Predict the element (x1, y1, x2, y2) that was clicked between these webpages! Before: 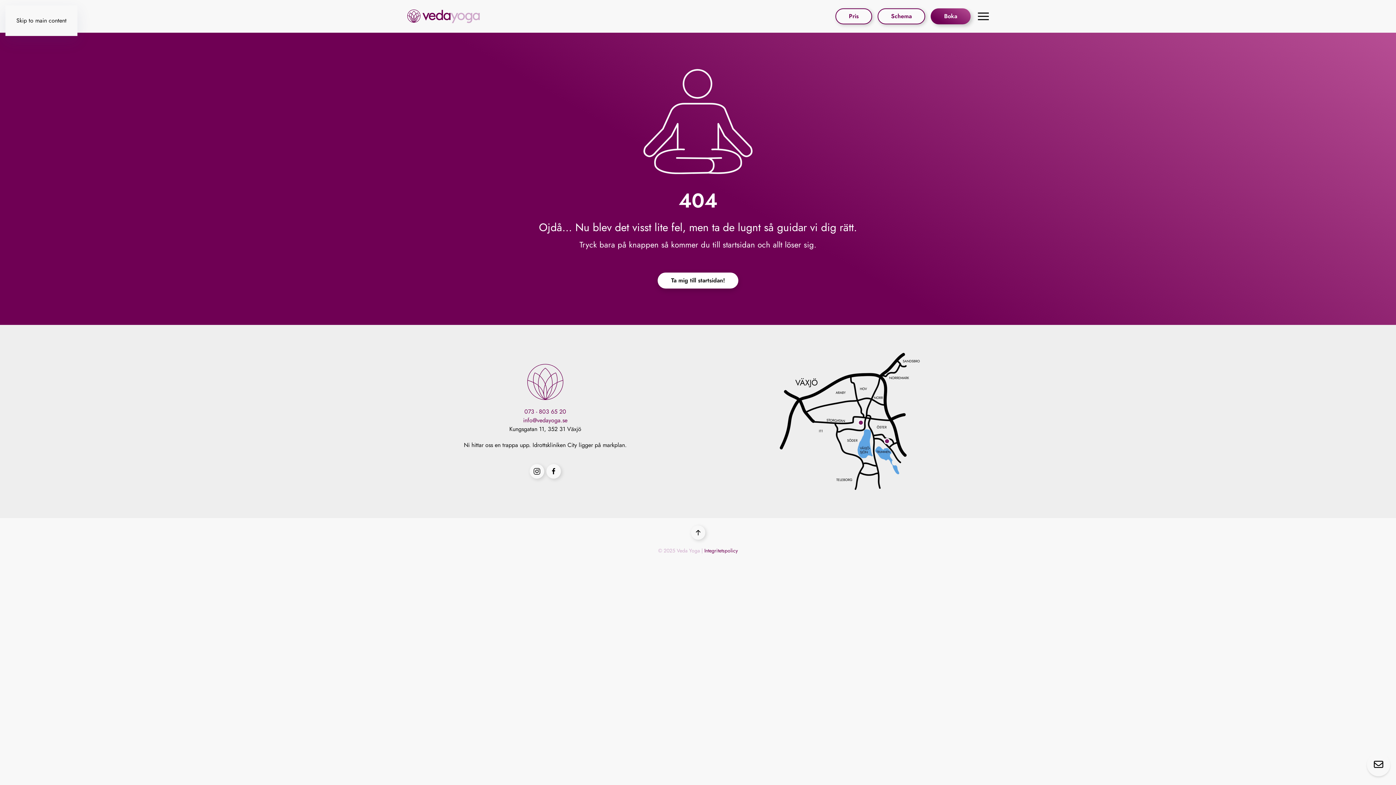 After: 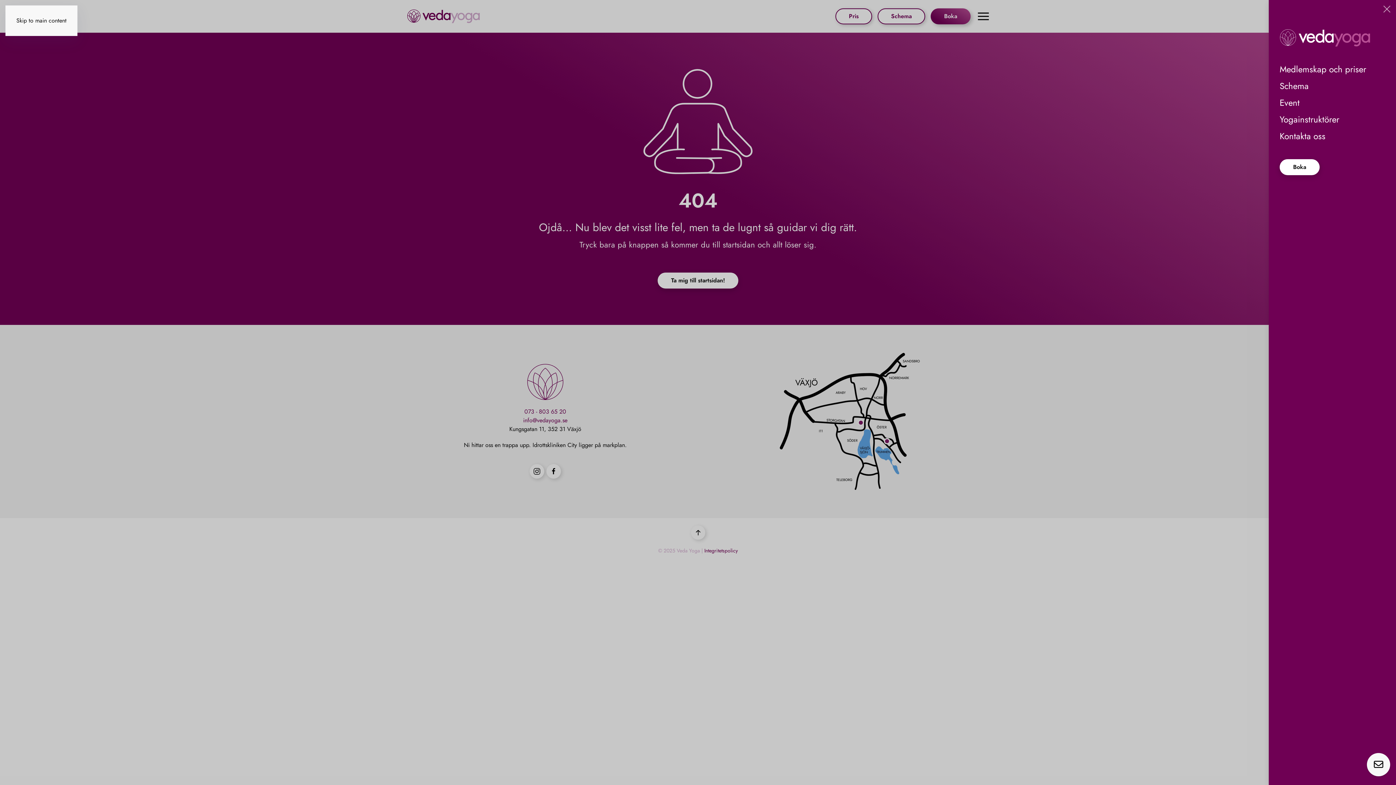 Action: bbox: (978, 0, 989, 32) label: Open menu